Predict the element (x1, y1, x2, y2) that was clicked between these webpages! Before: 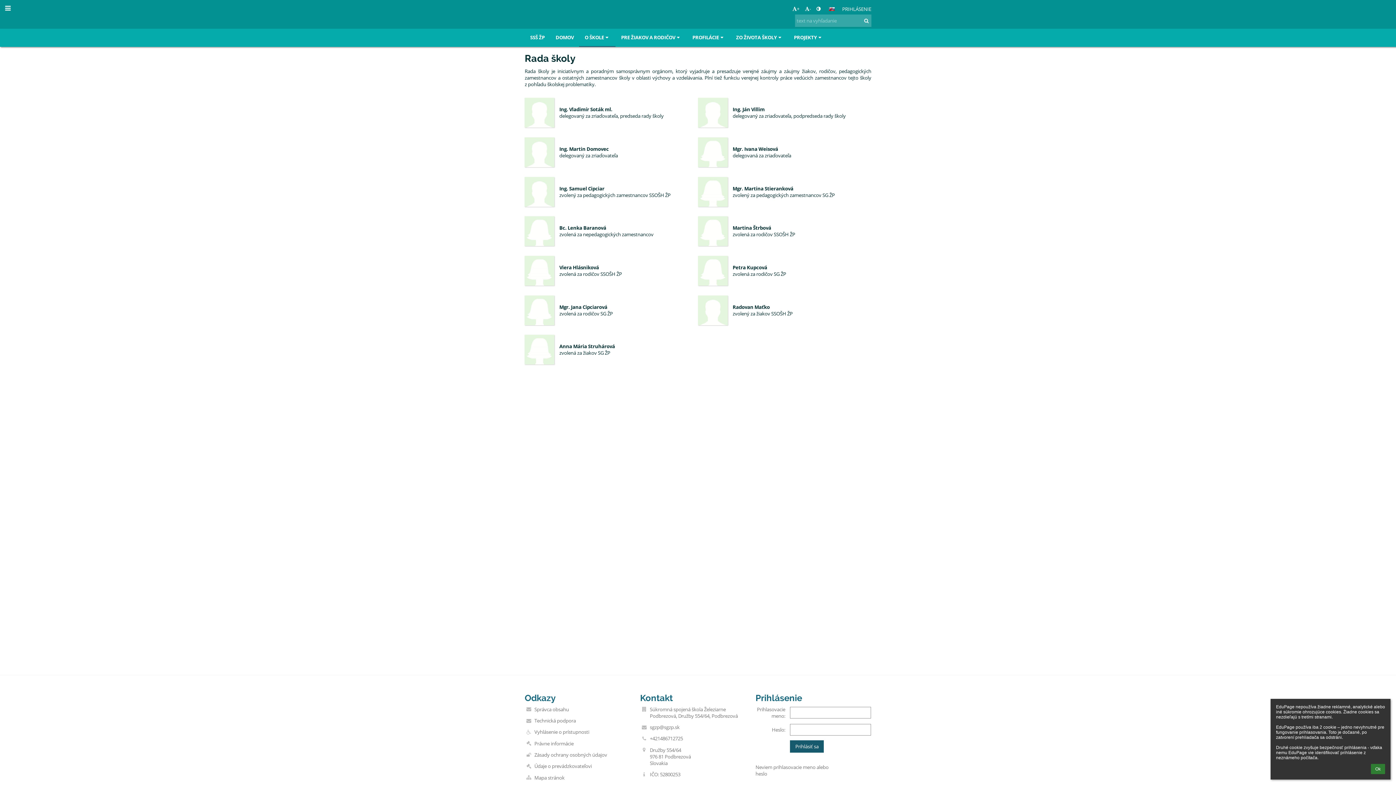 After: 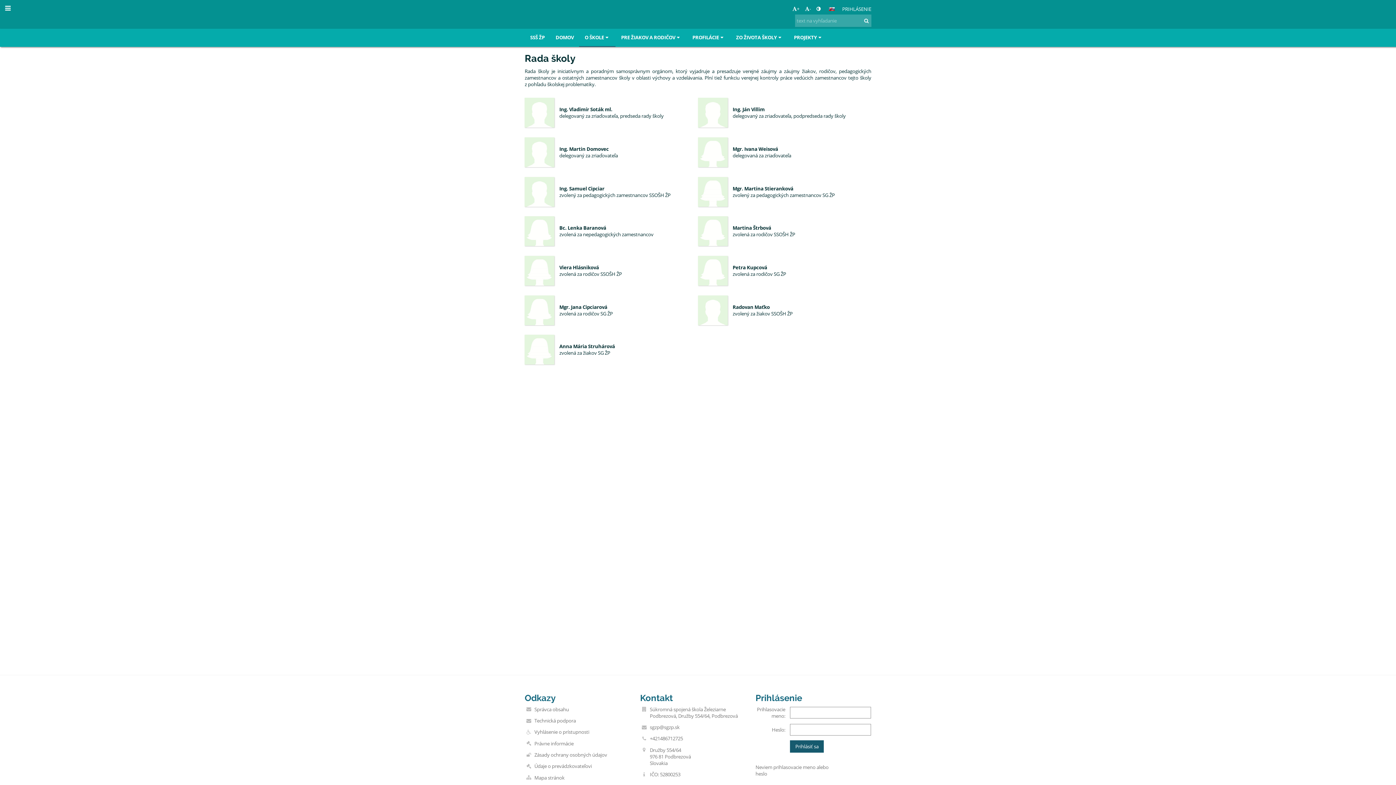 Action: label: Ok bbox: (1371, 764, 1385, 774)